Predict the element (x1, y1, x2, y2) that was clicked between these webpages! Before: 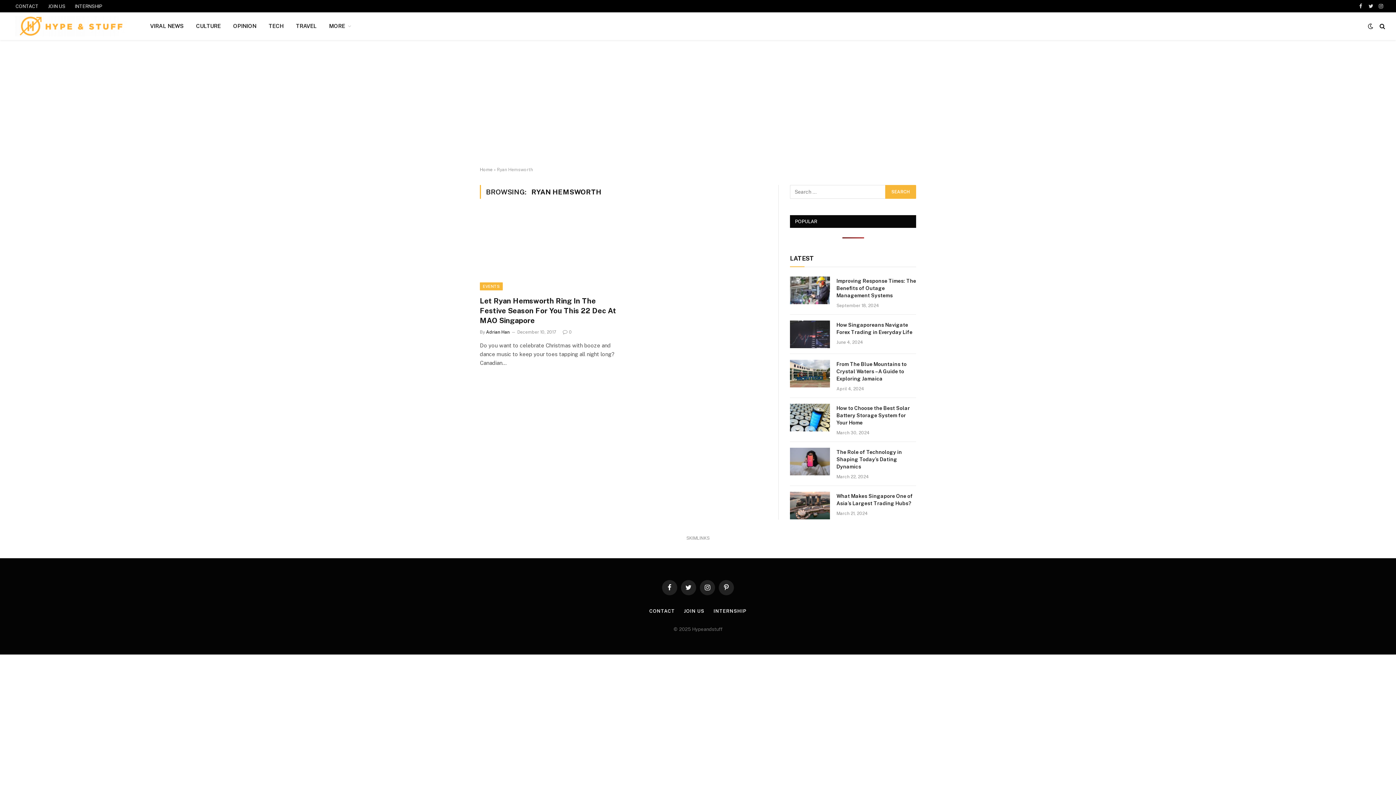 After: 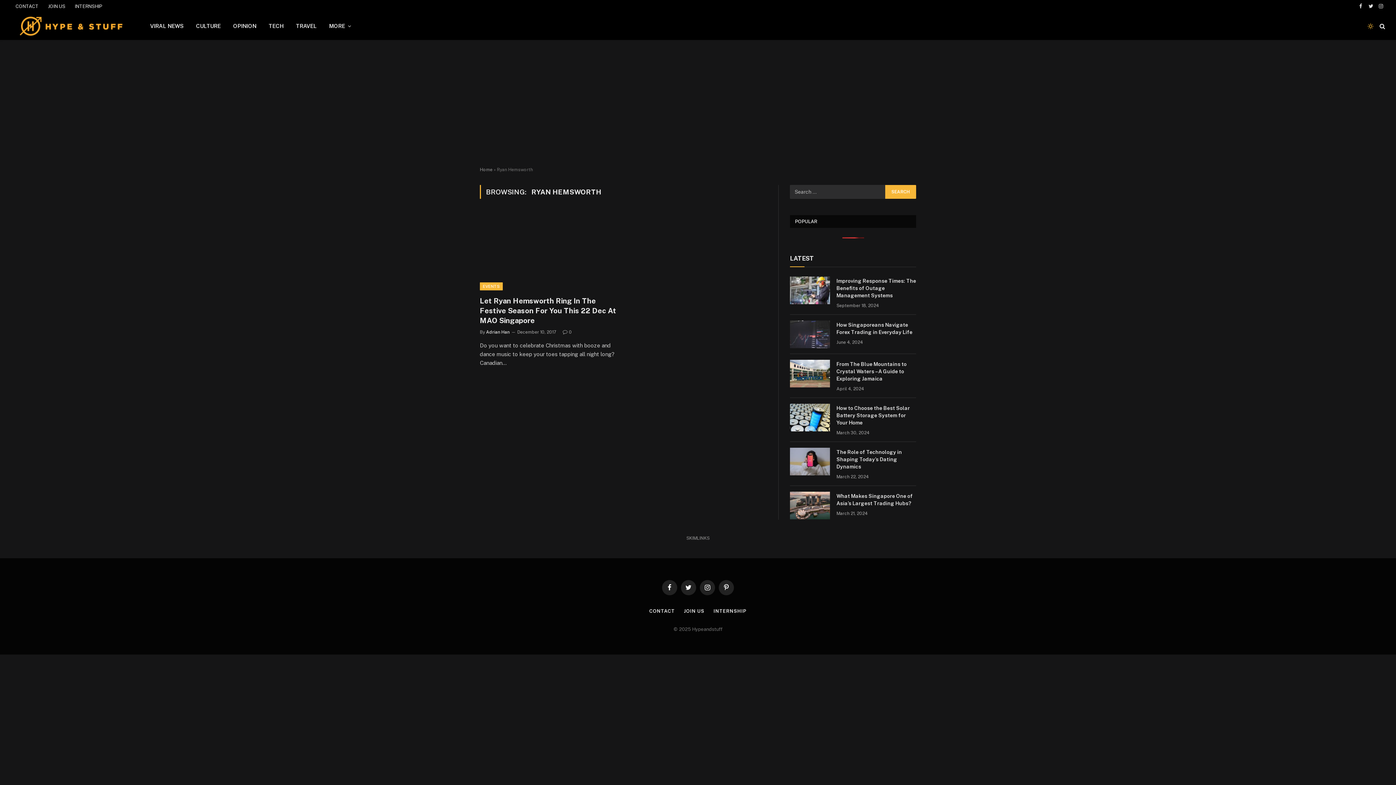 Action: bbox: (1366, 23, 1375, 29)